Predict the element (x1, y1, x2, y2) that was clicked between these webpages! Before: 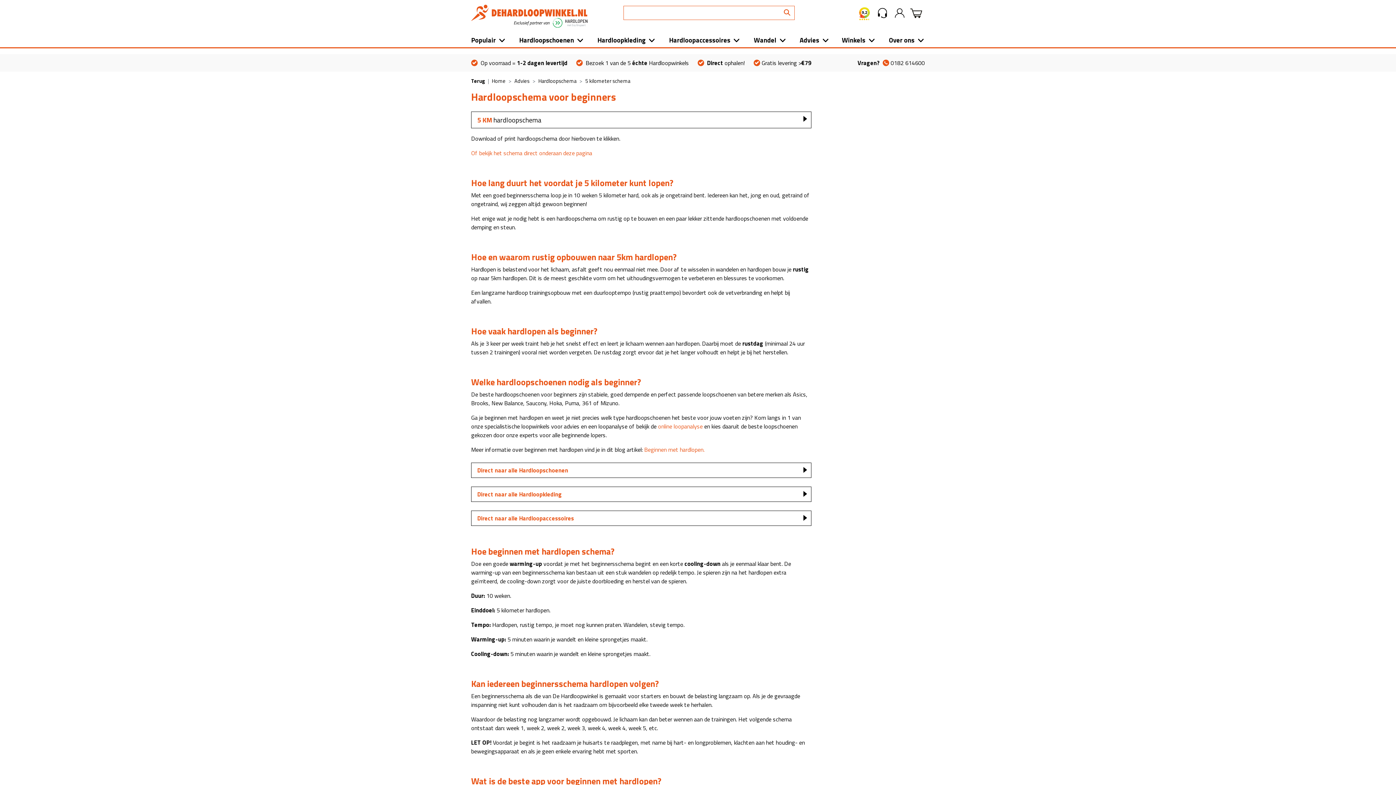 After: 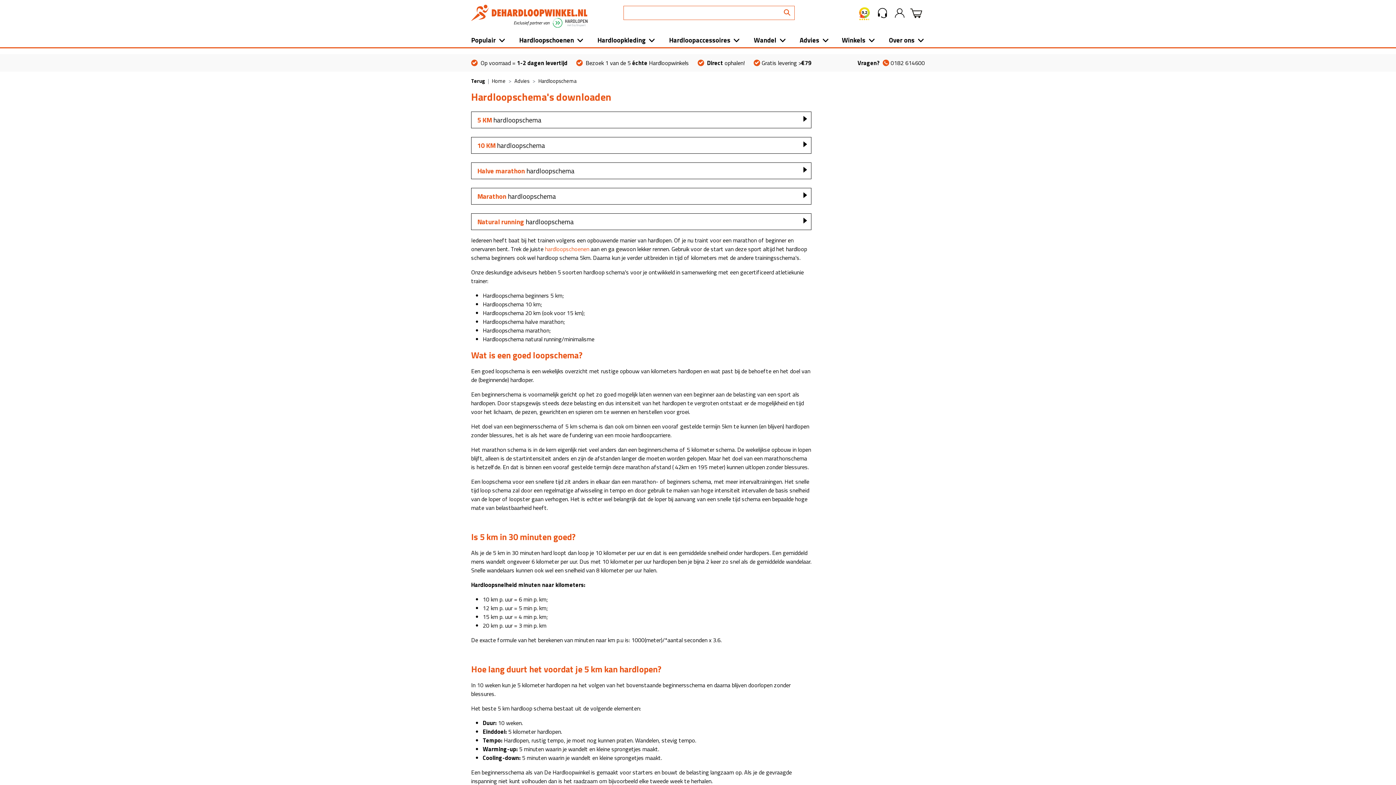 Action: bbox: (471, 76, 485, 84) label: Terug